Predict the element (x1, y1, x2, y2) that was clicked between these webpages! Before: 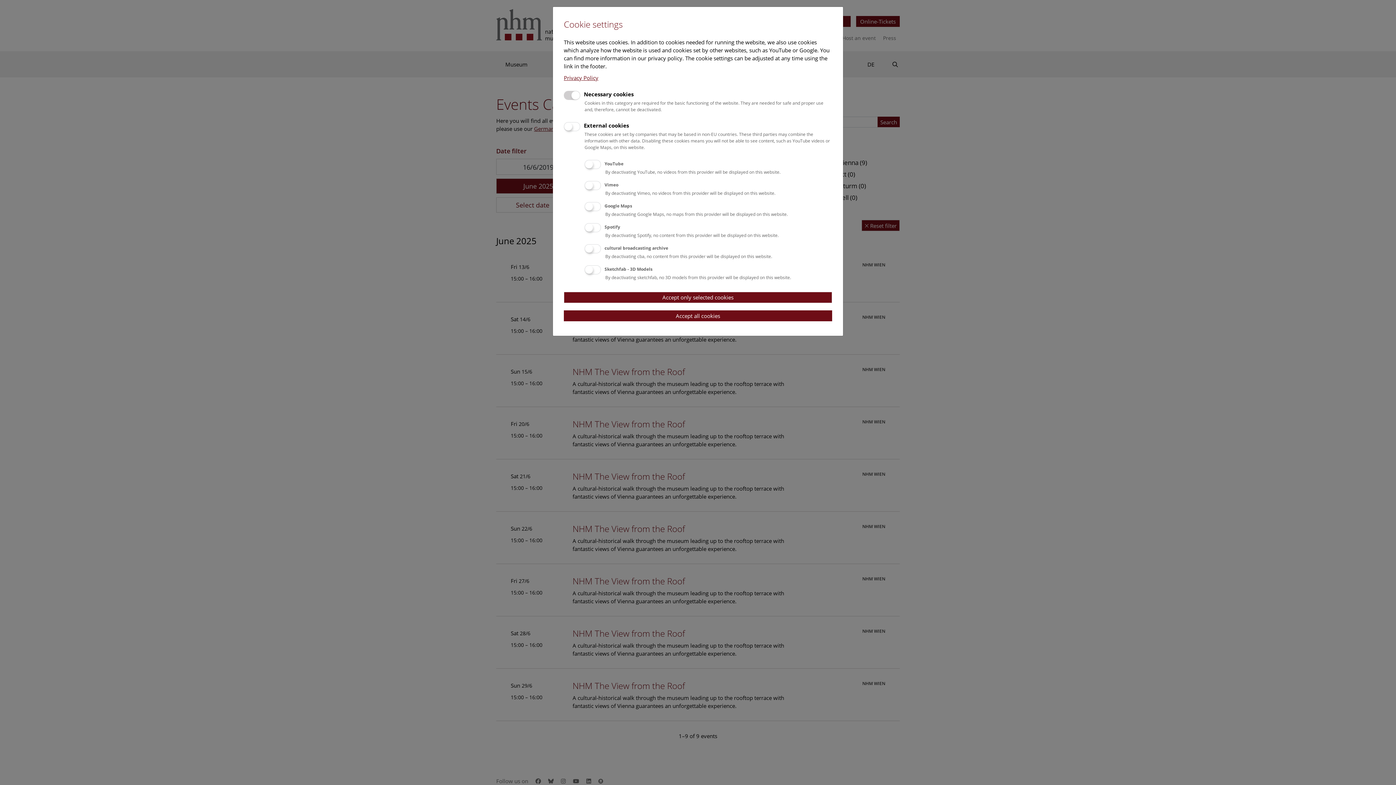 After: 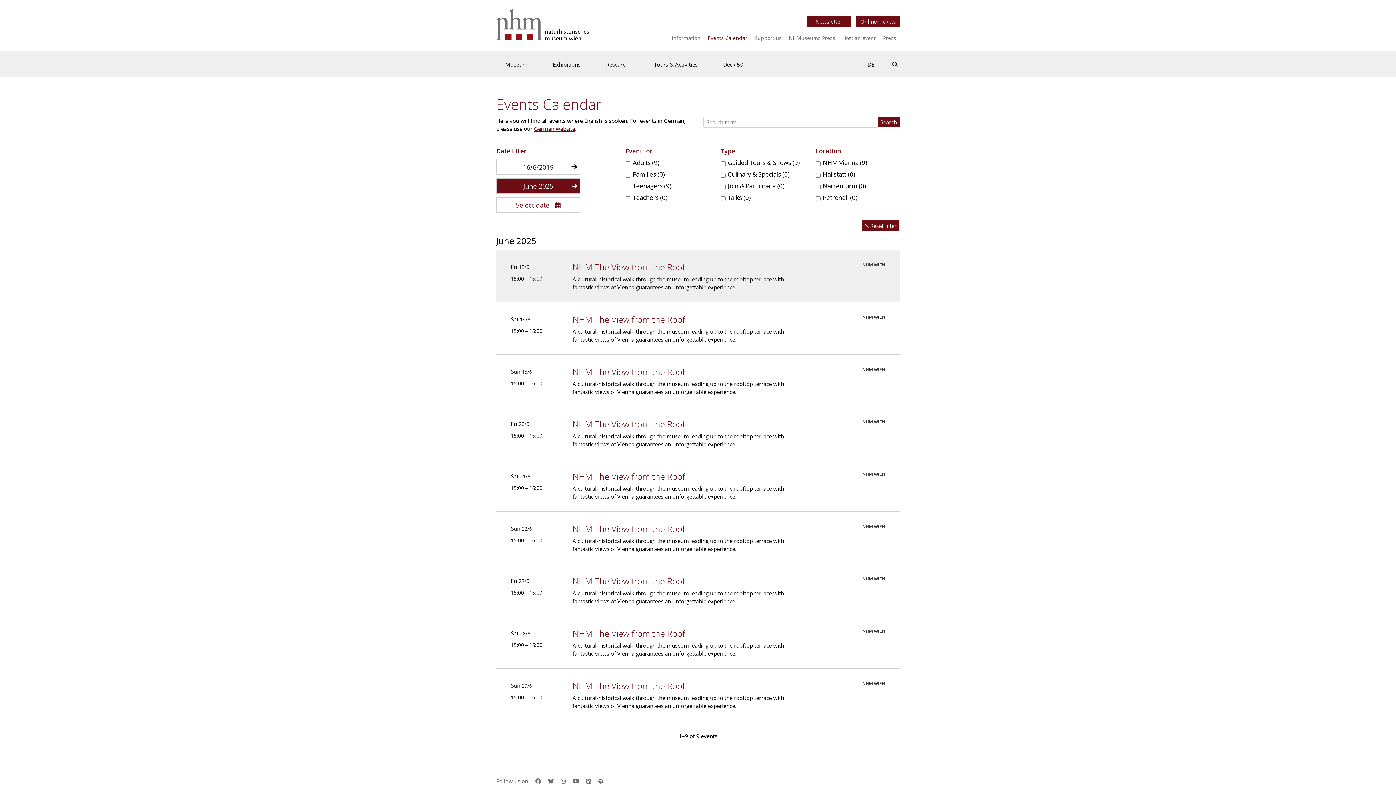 Action: label: Accept only selected cookies bbox: (564, 291, 832, 303)